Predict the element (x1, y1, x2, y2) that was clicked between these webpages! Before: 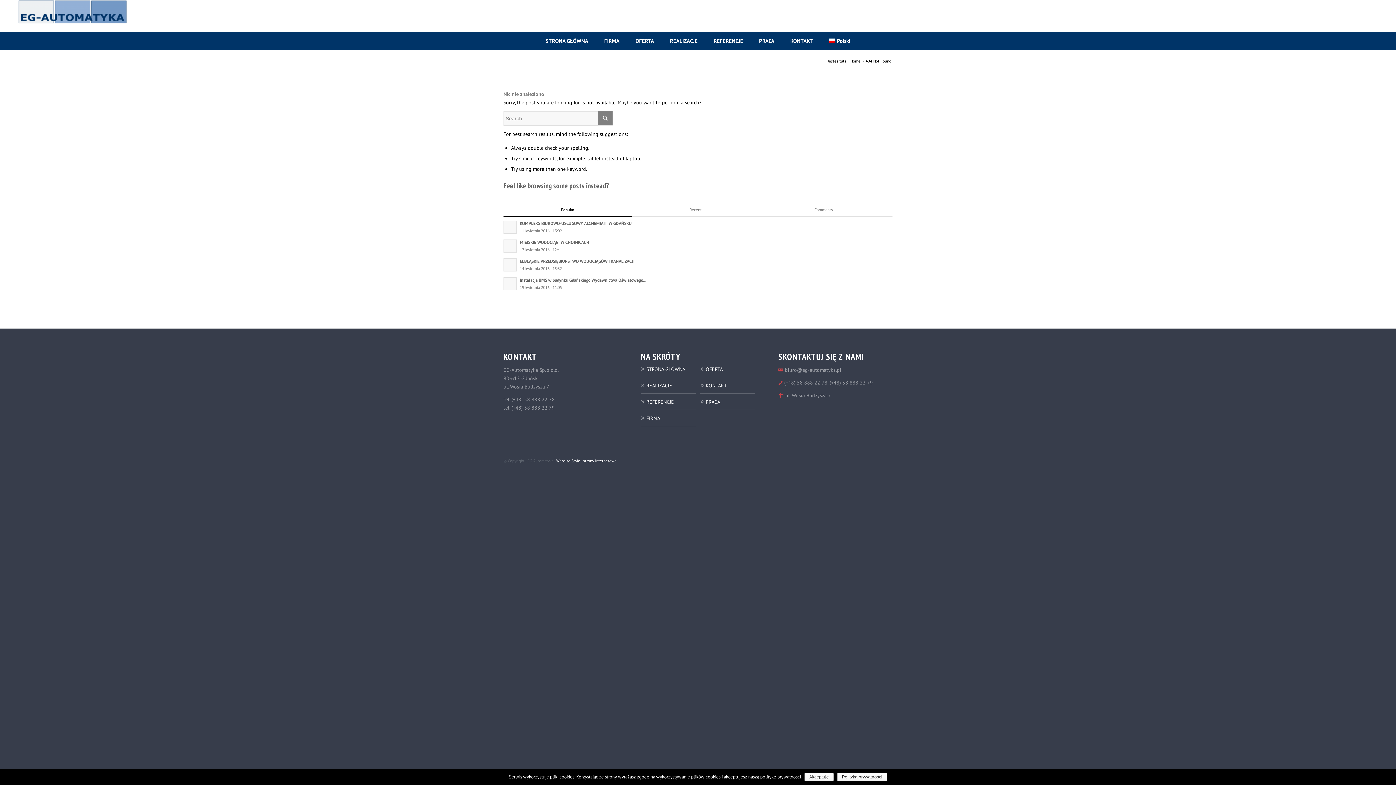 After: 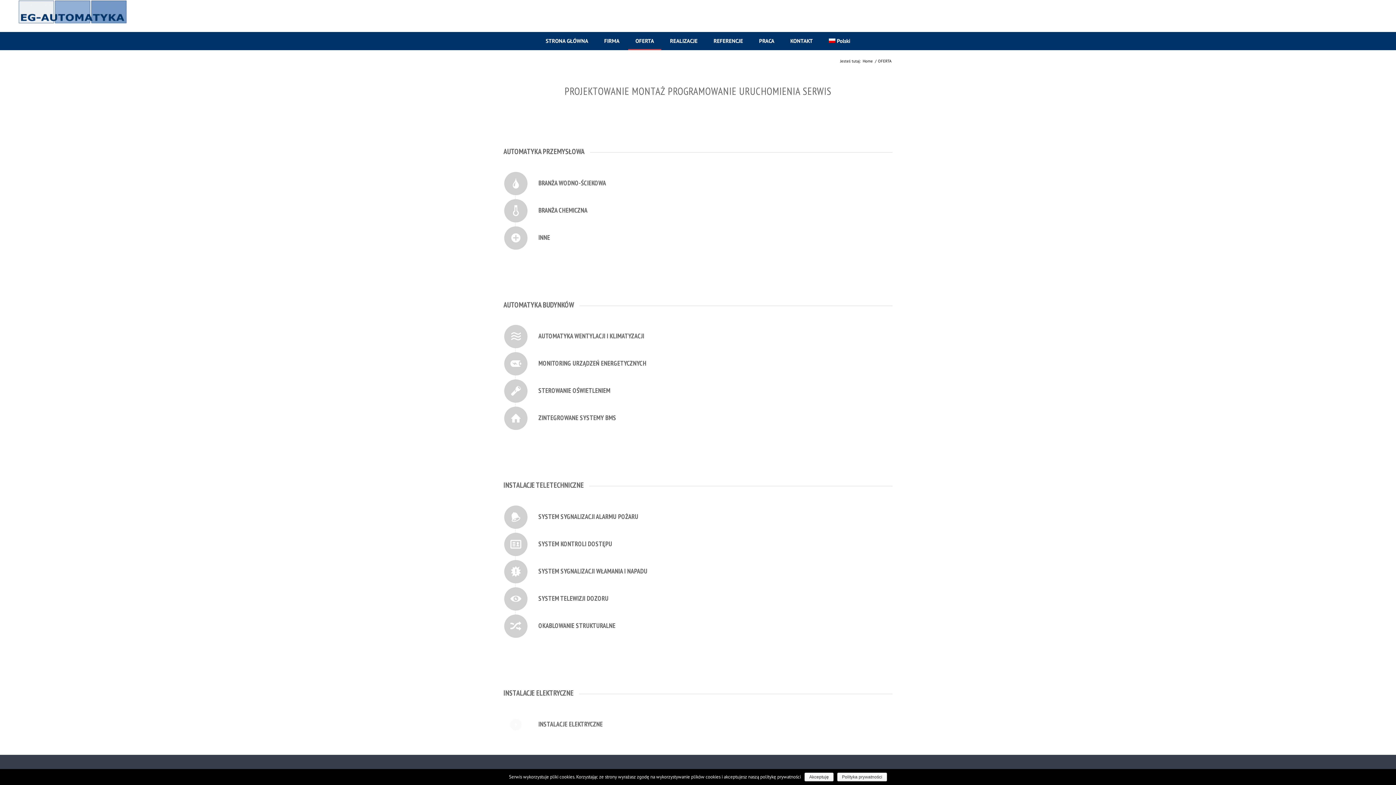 Action: label: OFERTA bbox: (705, 365, 723, 373)